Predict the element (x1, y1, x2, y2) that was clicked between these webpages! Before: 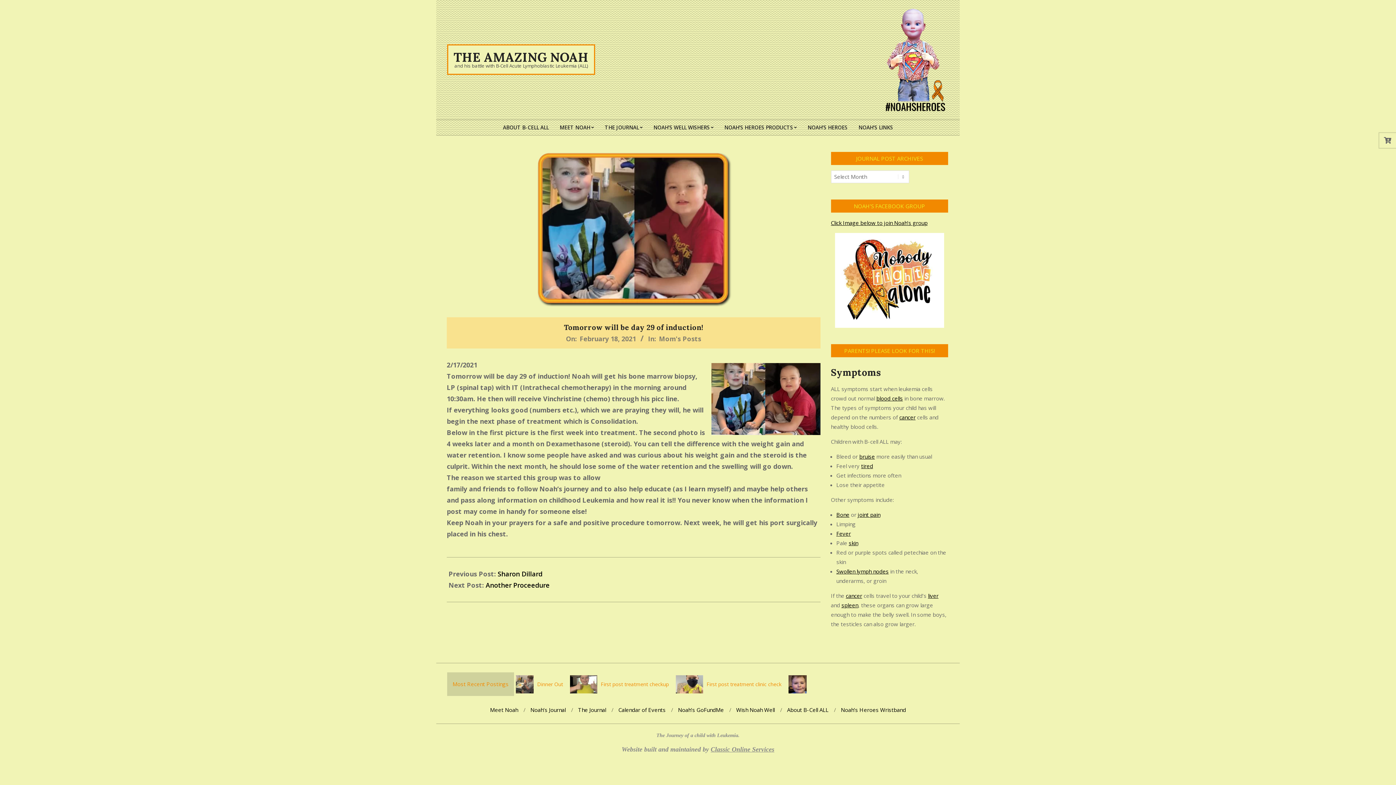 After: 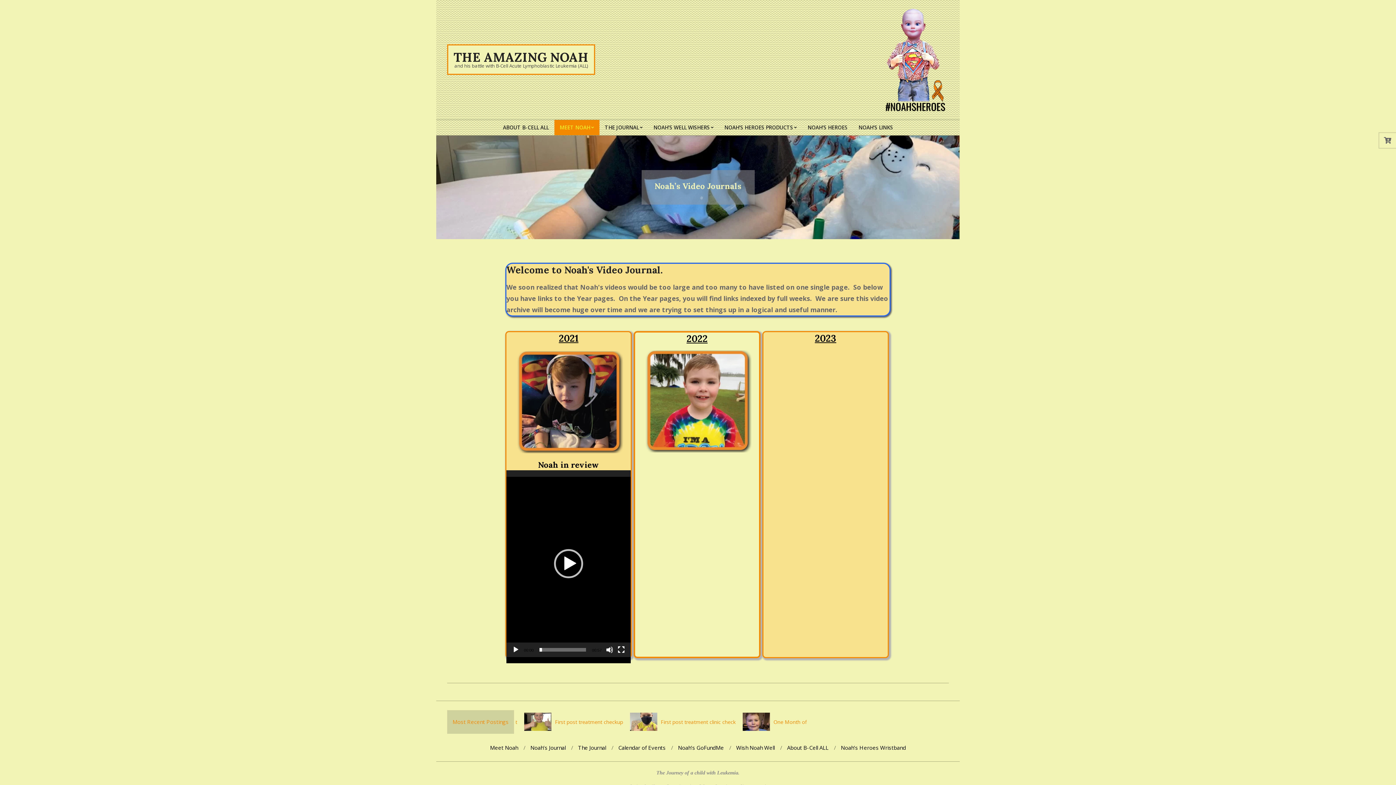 Action: bbox: (530, 706, 565, 713) label: Noah’s Journal